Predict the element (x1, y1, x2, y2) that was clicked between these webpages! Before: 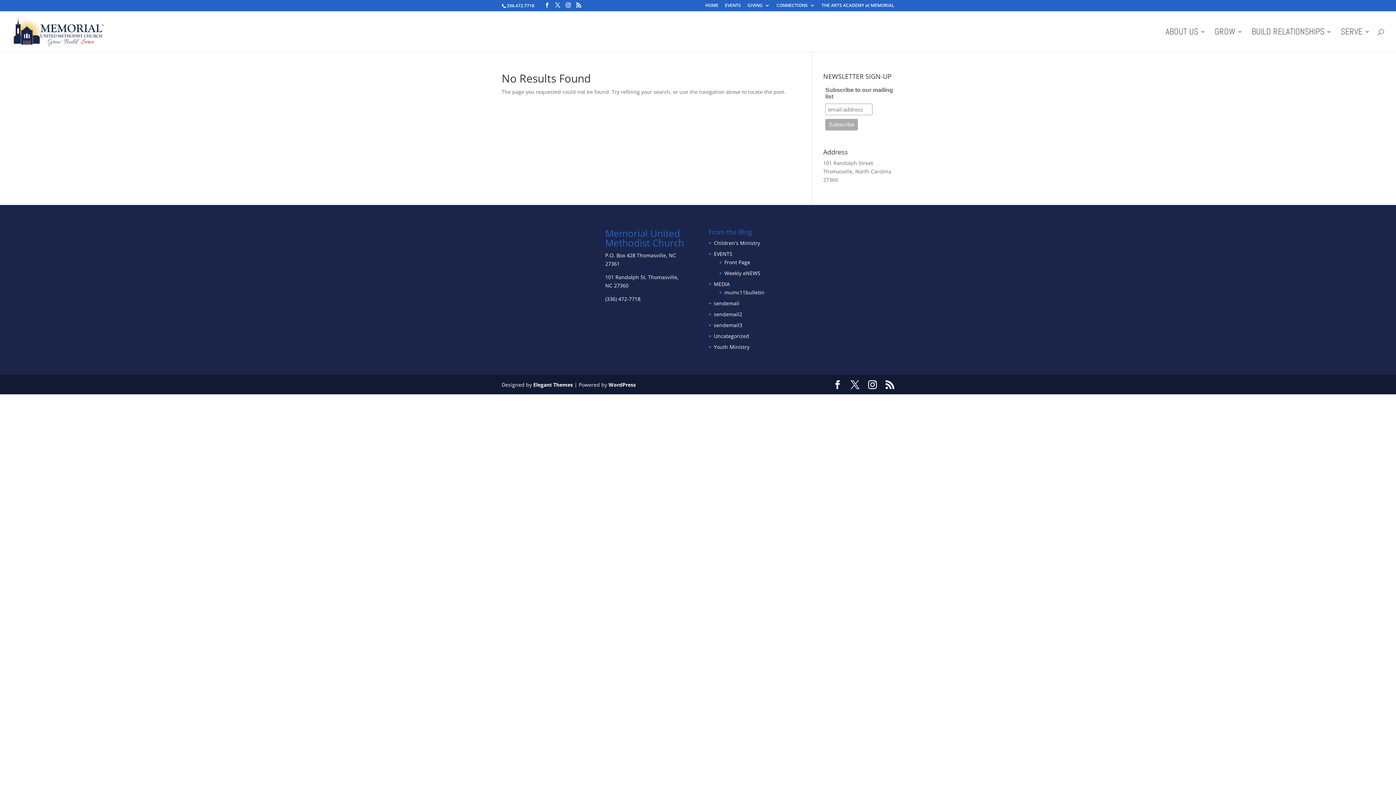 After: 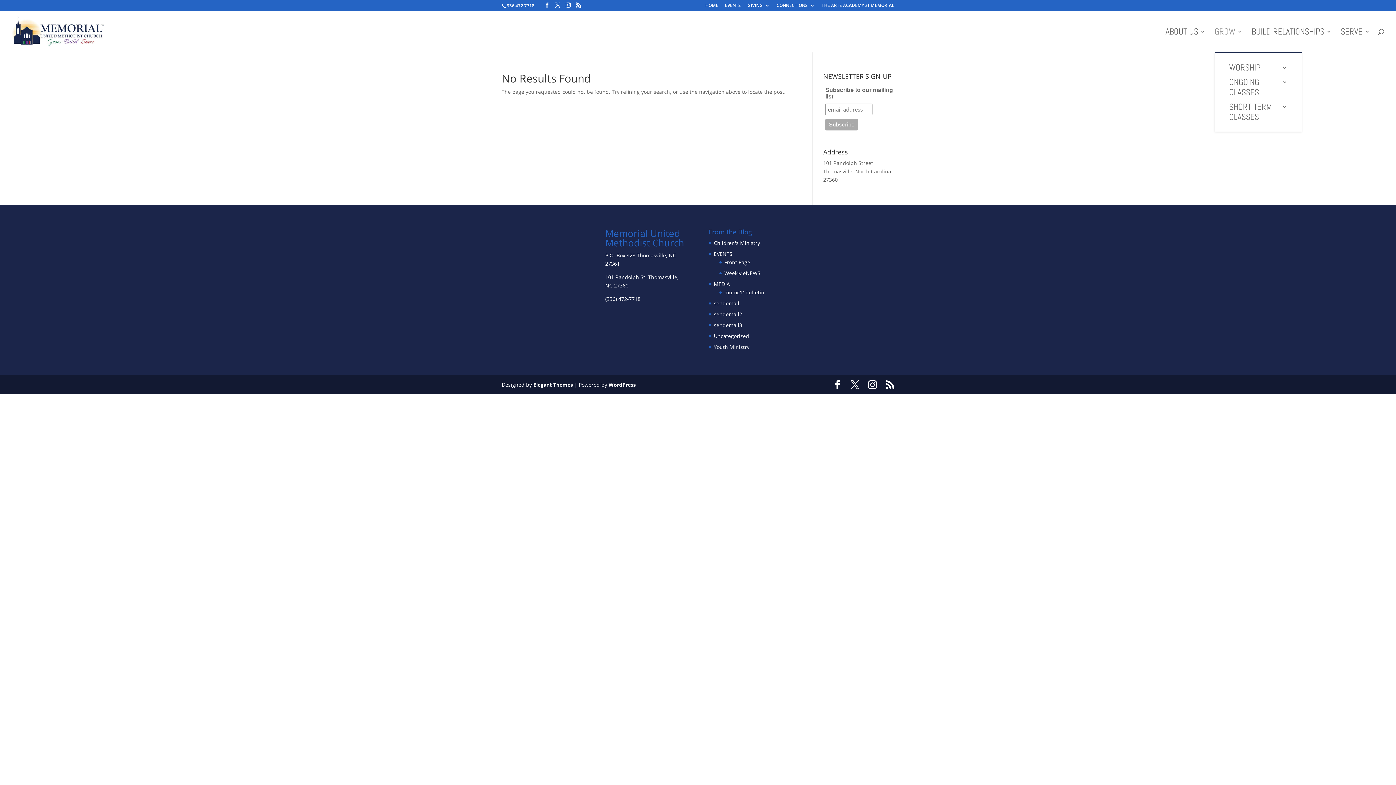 Action: label: GROW bbox: (1214, 29, 1242, 52)